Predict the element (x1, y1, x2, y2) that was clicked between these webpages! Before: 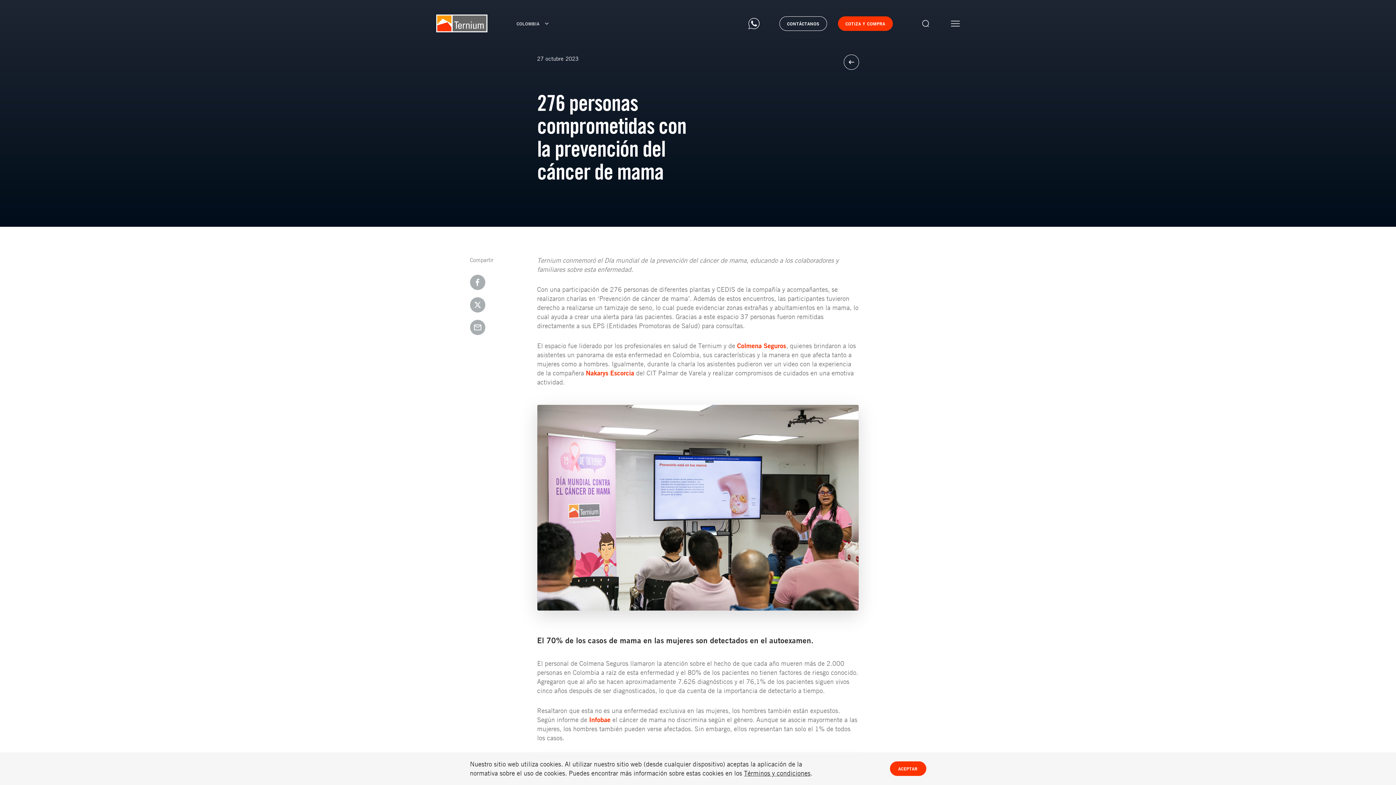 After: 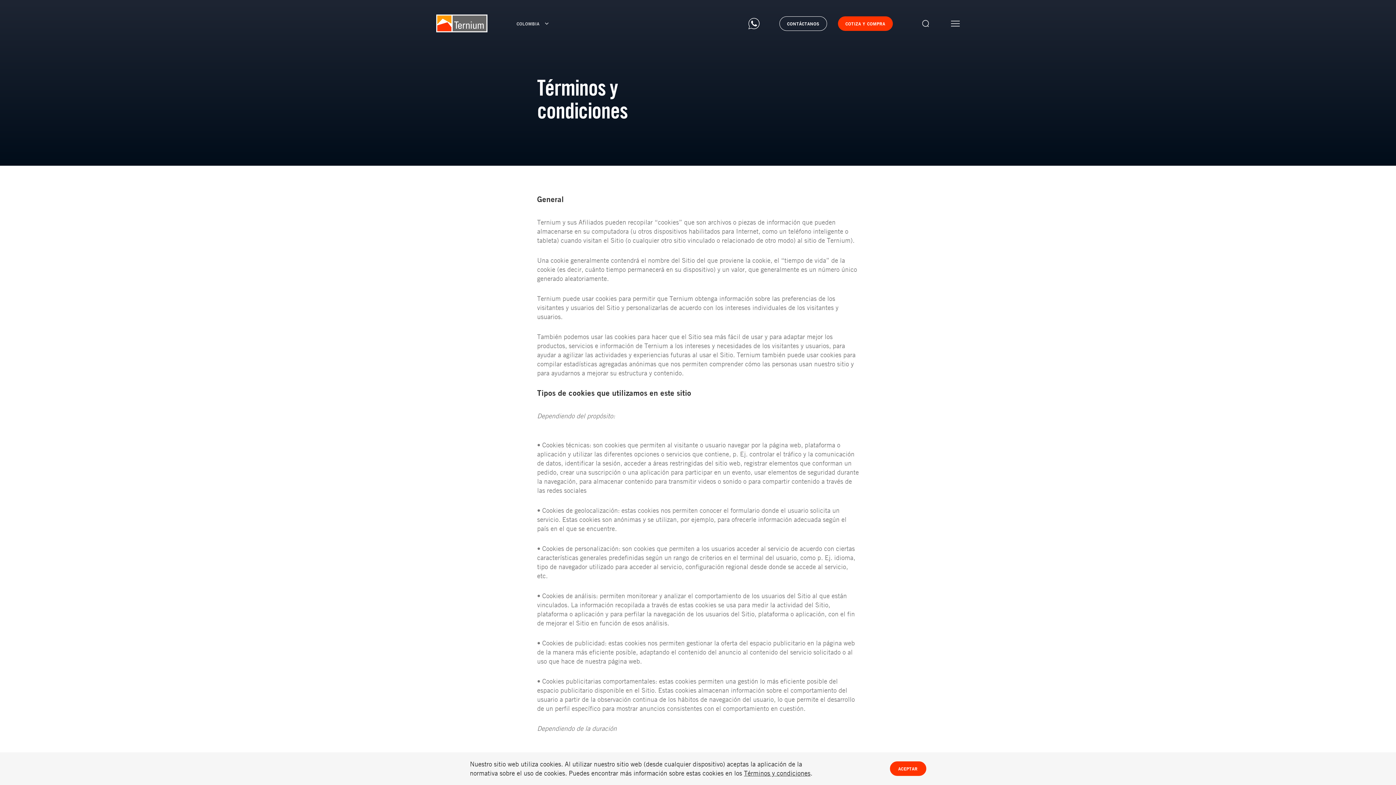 Action: bbox: (744, 769, 810, 777) label: Términos y condiciones